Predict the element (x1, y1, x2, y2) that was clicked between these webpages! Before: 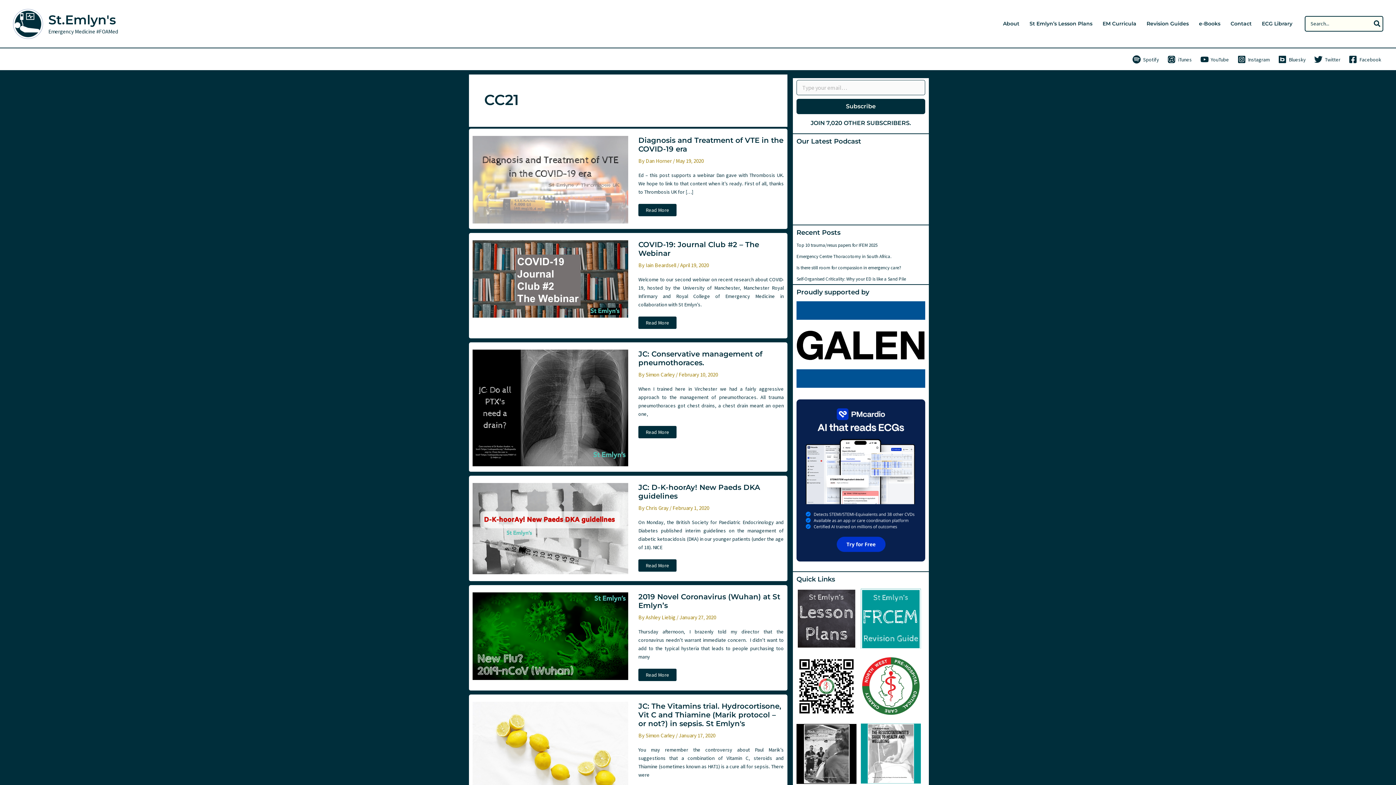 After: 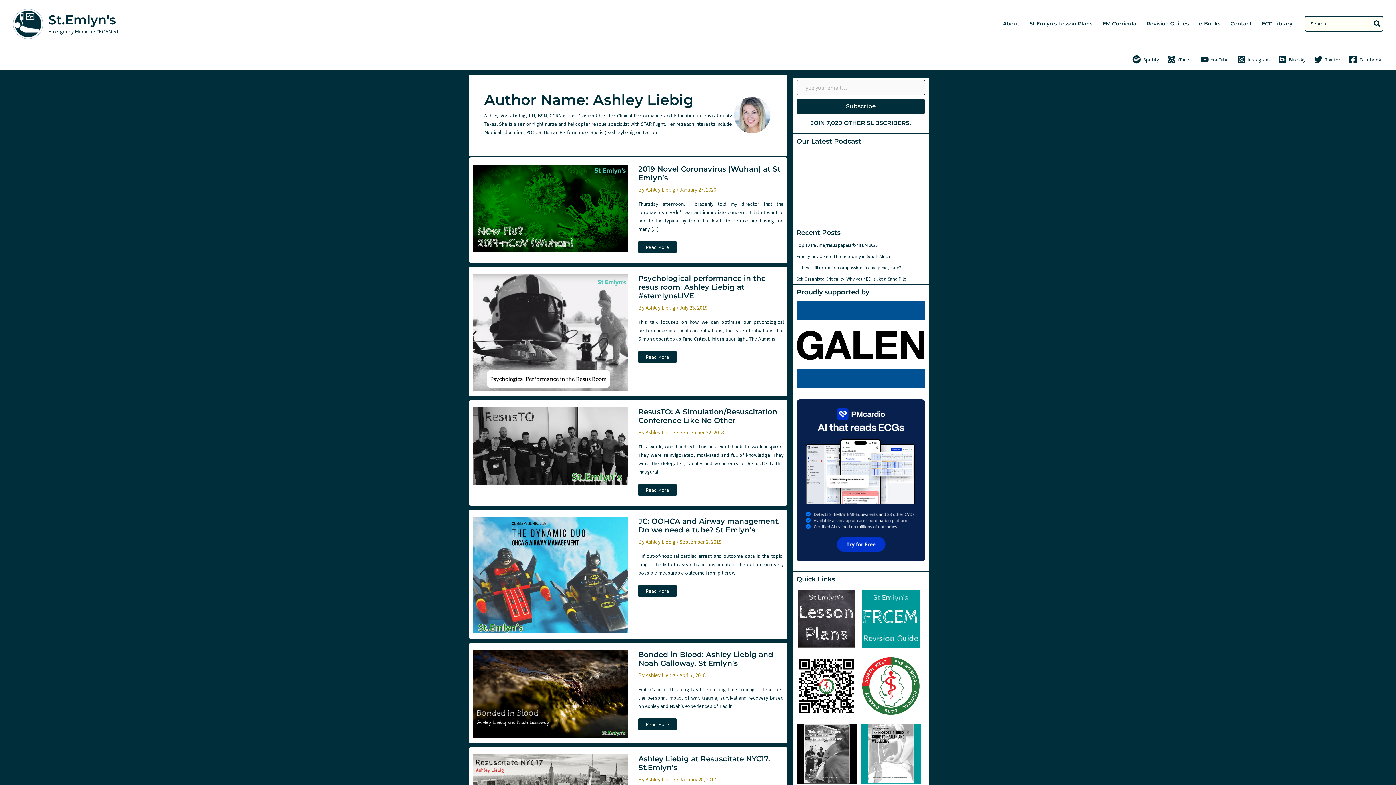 Action: bbox: (645, 614, 676, 621) label: Ashley Liebig 